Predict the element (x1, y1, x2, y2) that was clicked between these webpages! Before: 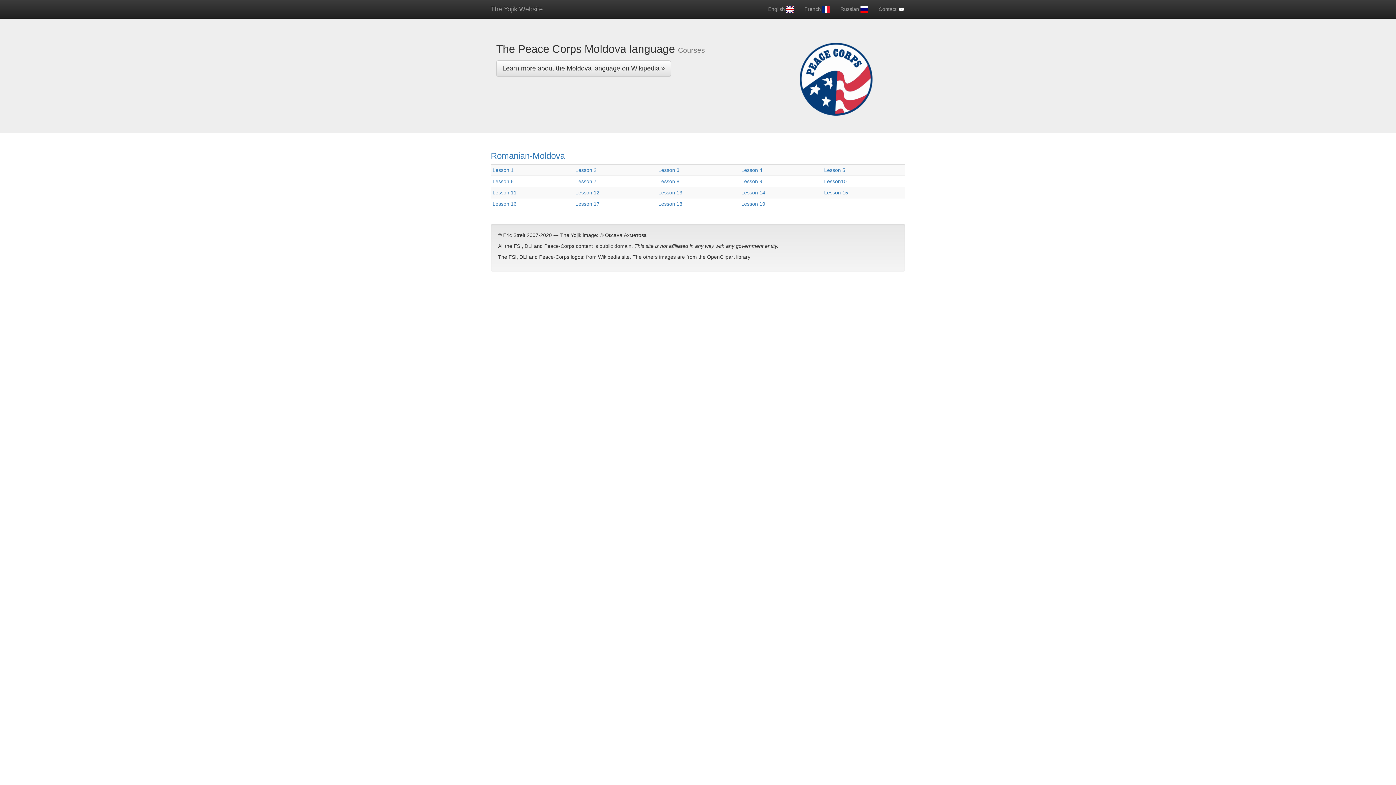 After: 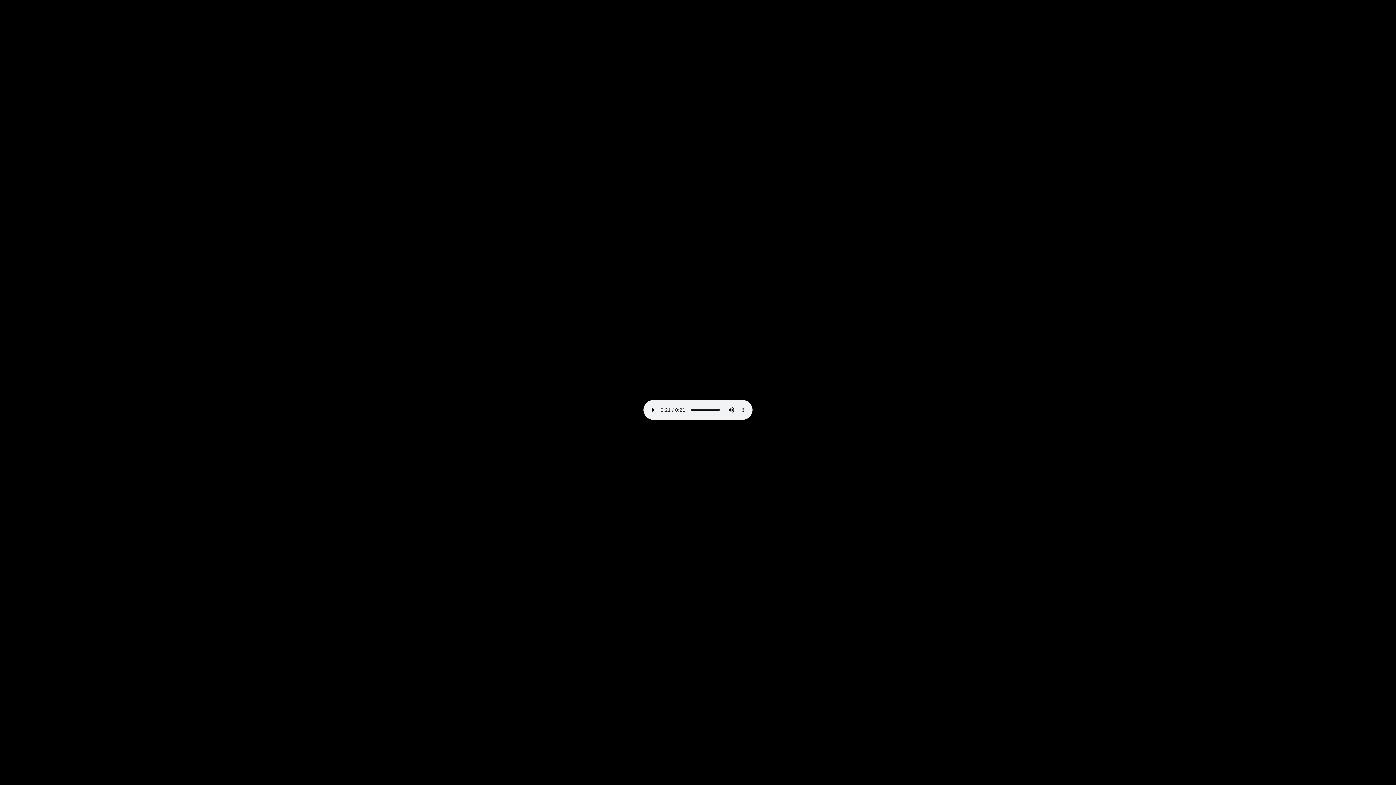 Action: bbox: (575, 189, 599, 195) label: Lesson 12